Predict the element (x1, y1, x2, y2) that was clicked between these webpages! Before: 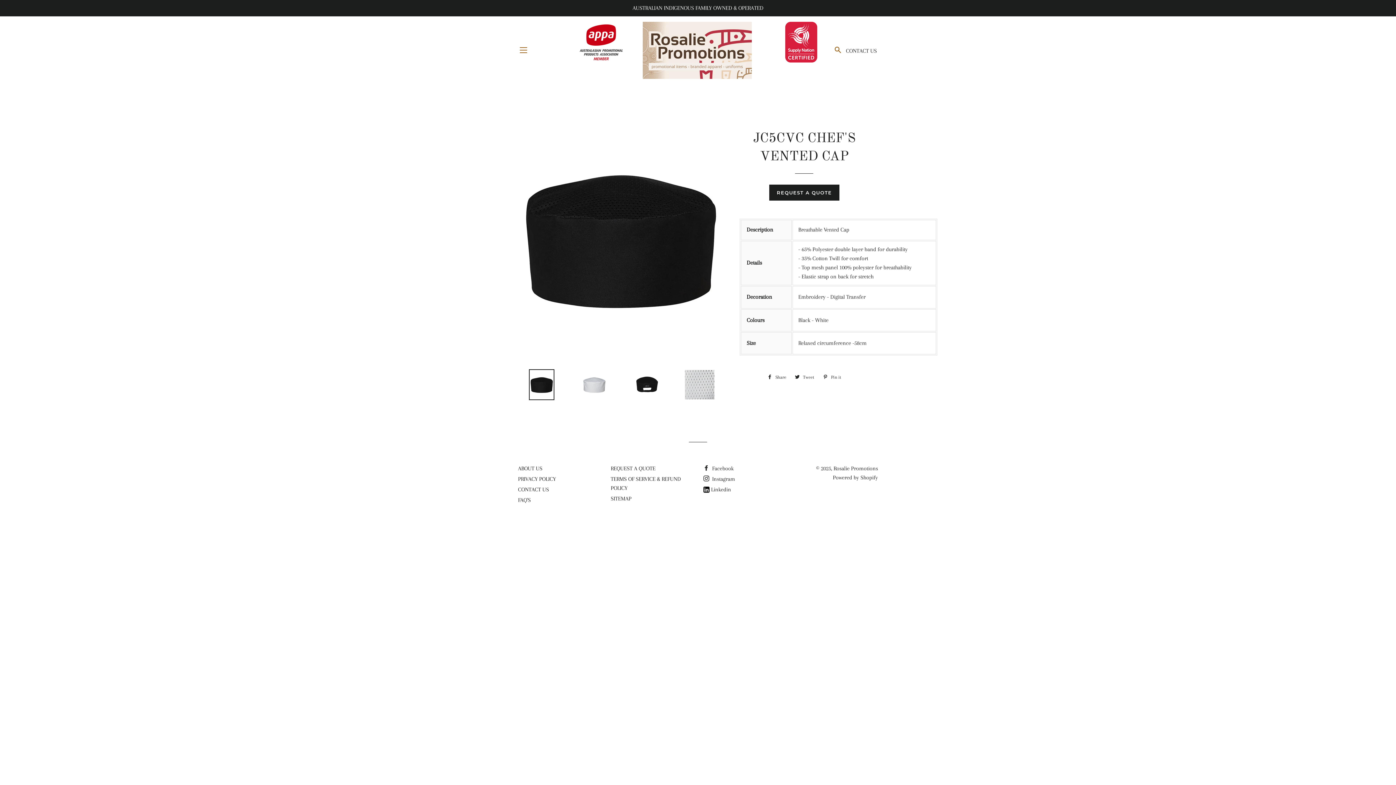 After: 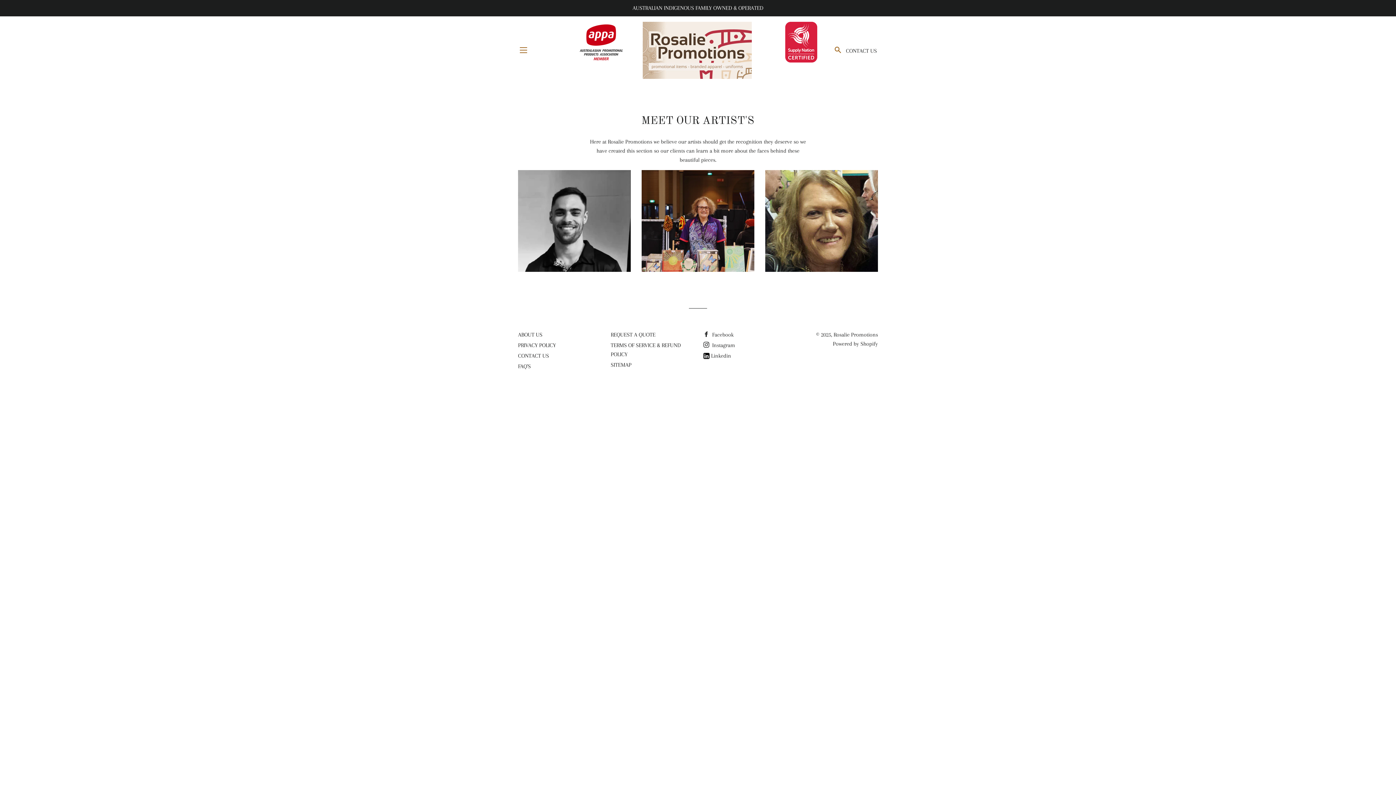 Action: bbox: (0, 0, 1396, 16) label: AUSTRALIAN INDIGENOUS FAMILY OWNED & OPERATED